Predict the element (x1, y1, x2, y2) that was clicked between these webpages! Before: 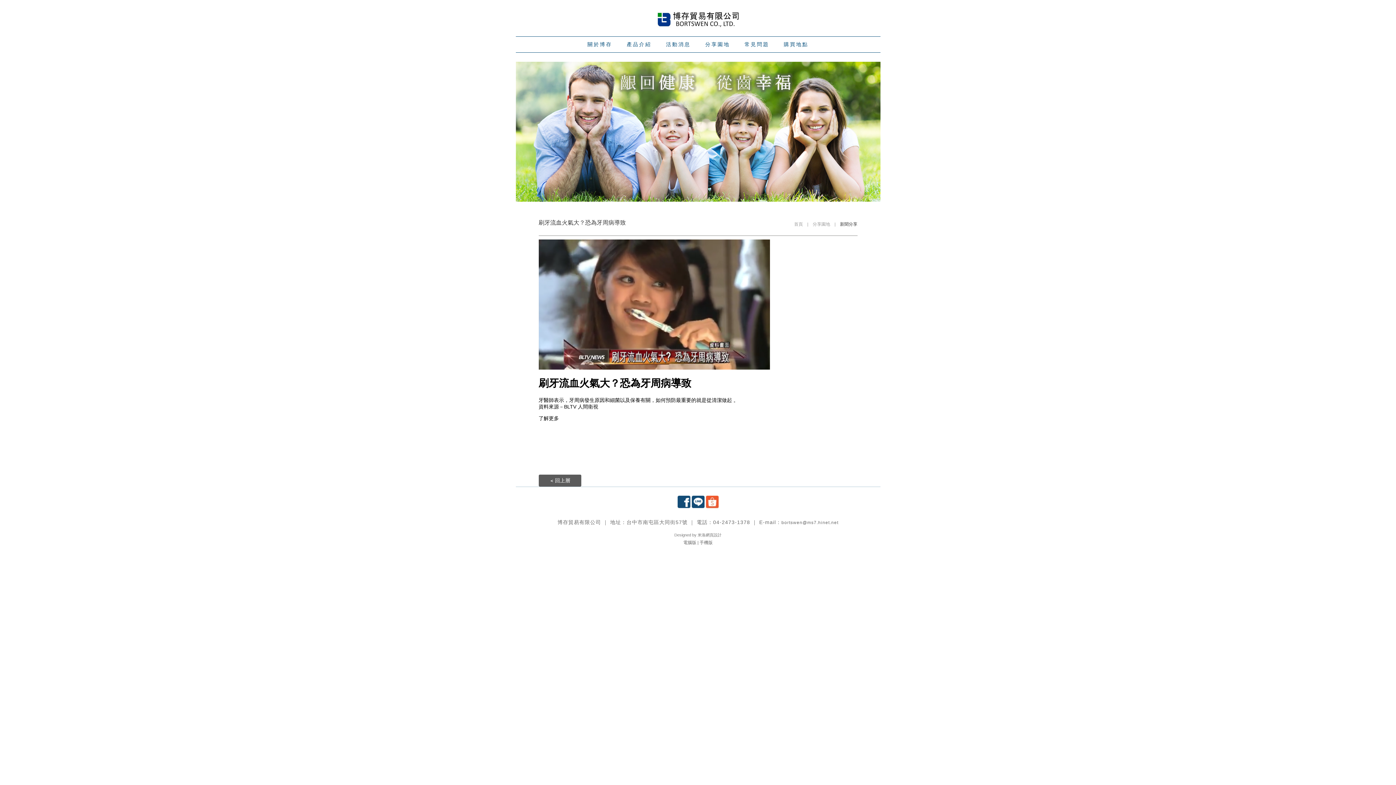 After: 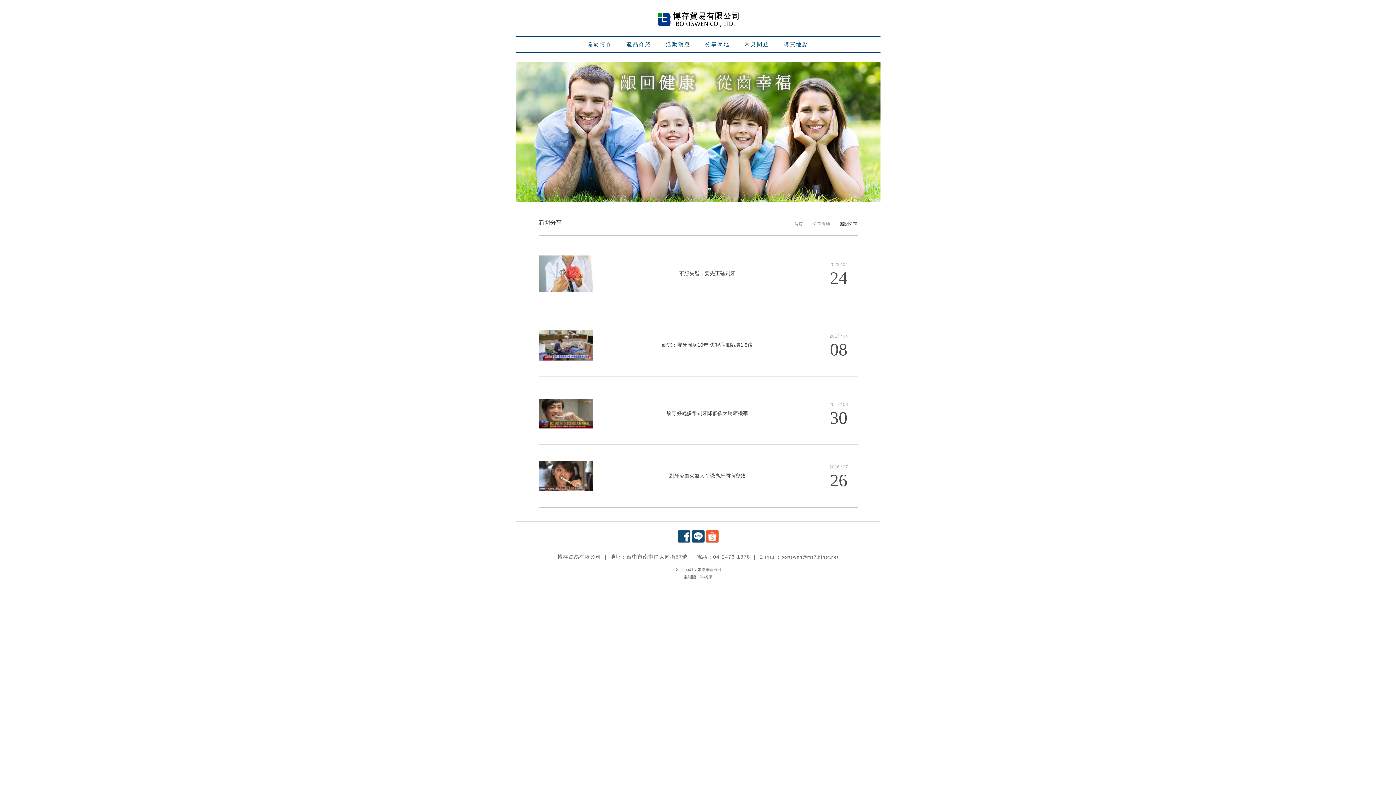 Action: bbox: (549, 474, 570, 486) label: 回上層